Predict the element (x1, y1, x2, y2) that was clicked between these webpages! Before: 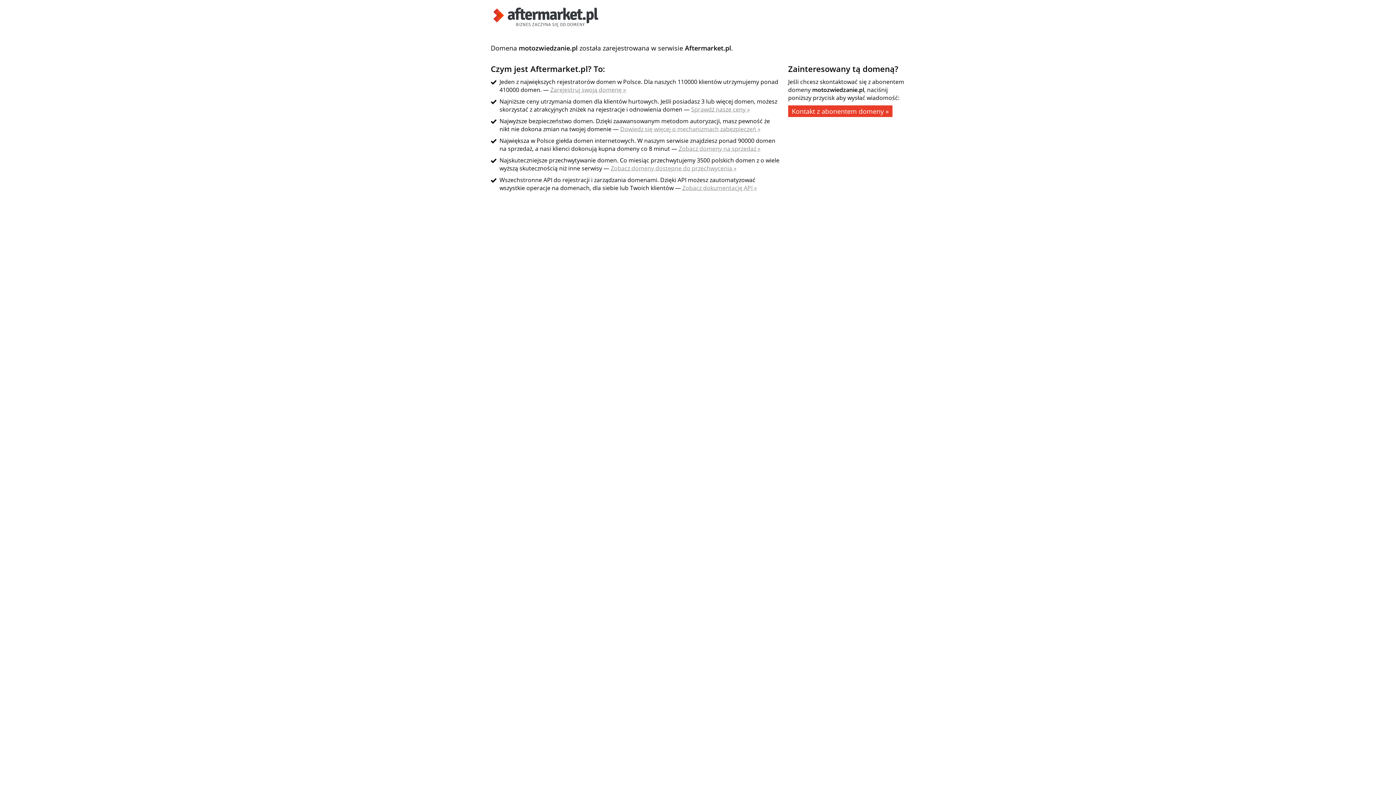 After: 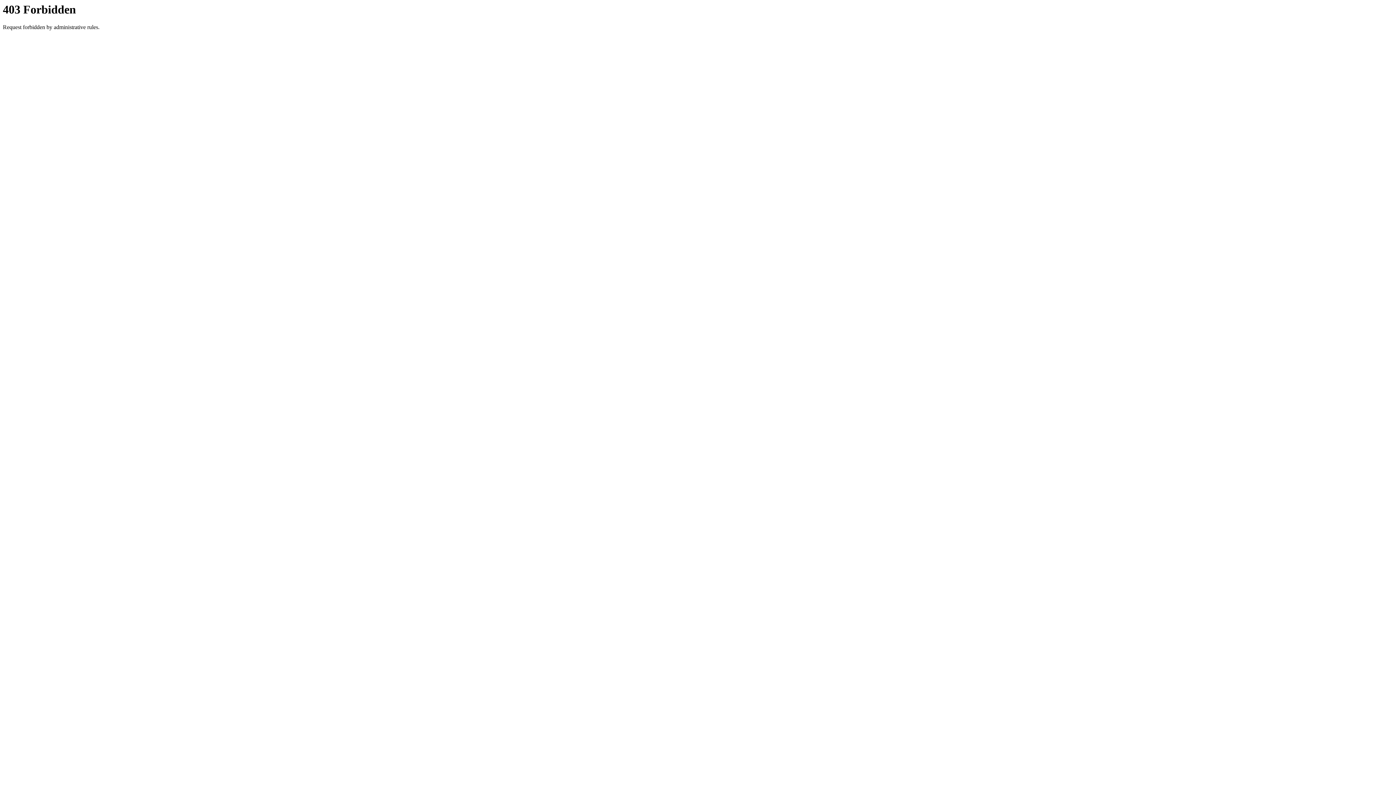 Action: bbox: (678, 144, 760, 152) label: Zobacz domeny na sprzedaż »